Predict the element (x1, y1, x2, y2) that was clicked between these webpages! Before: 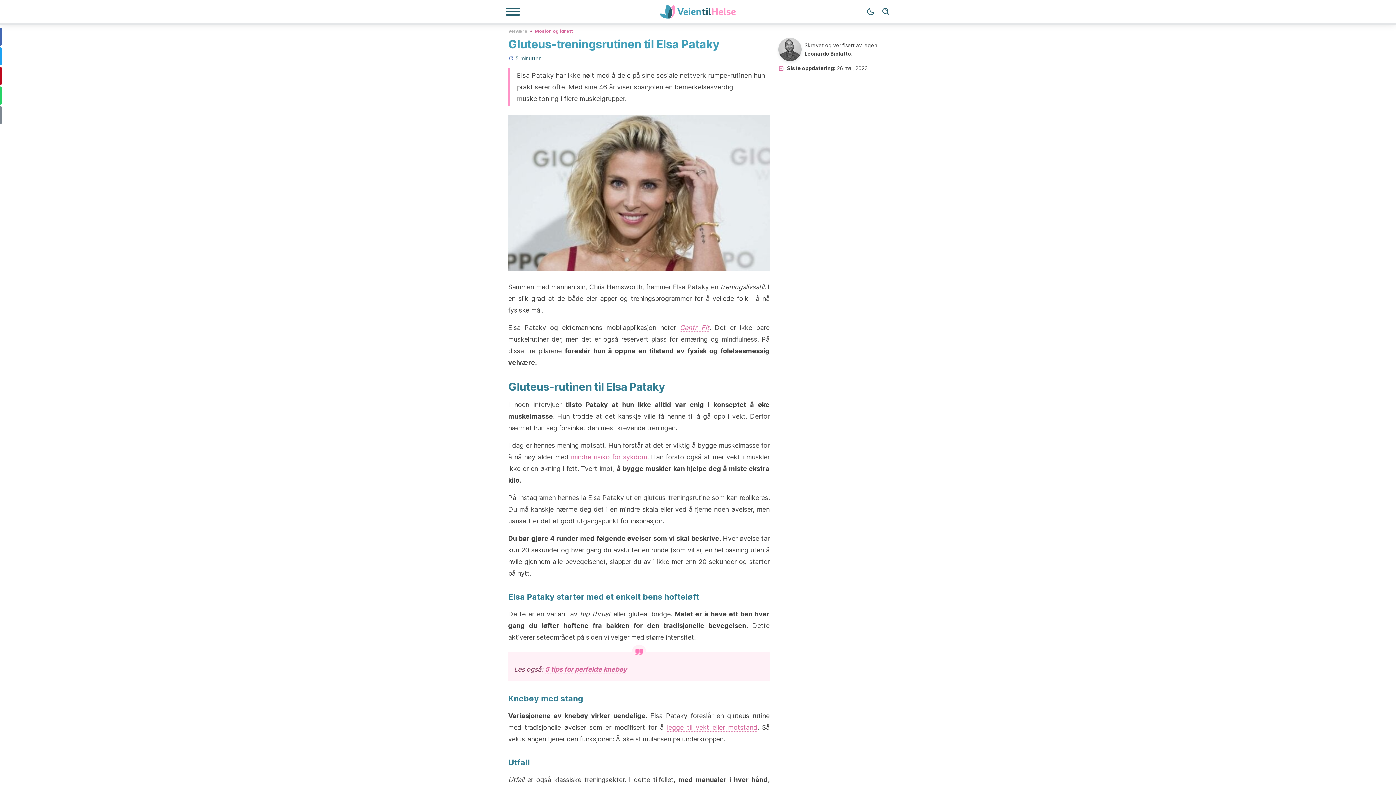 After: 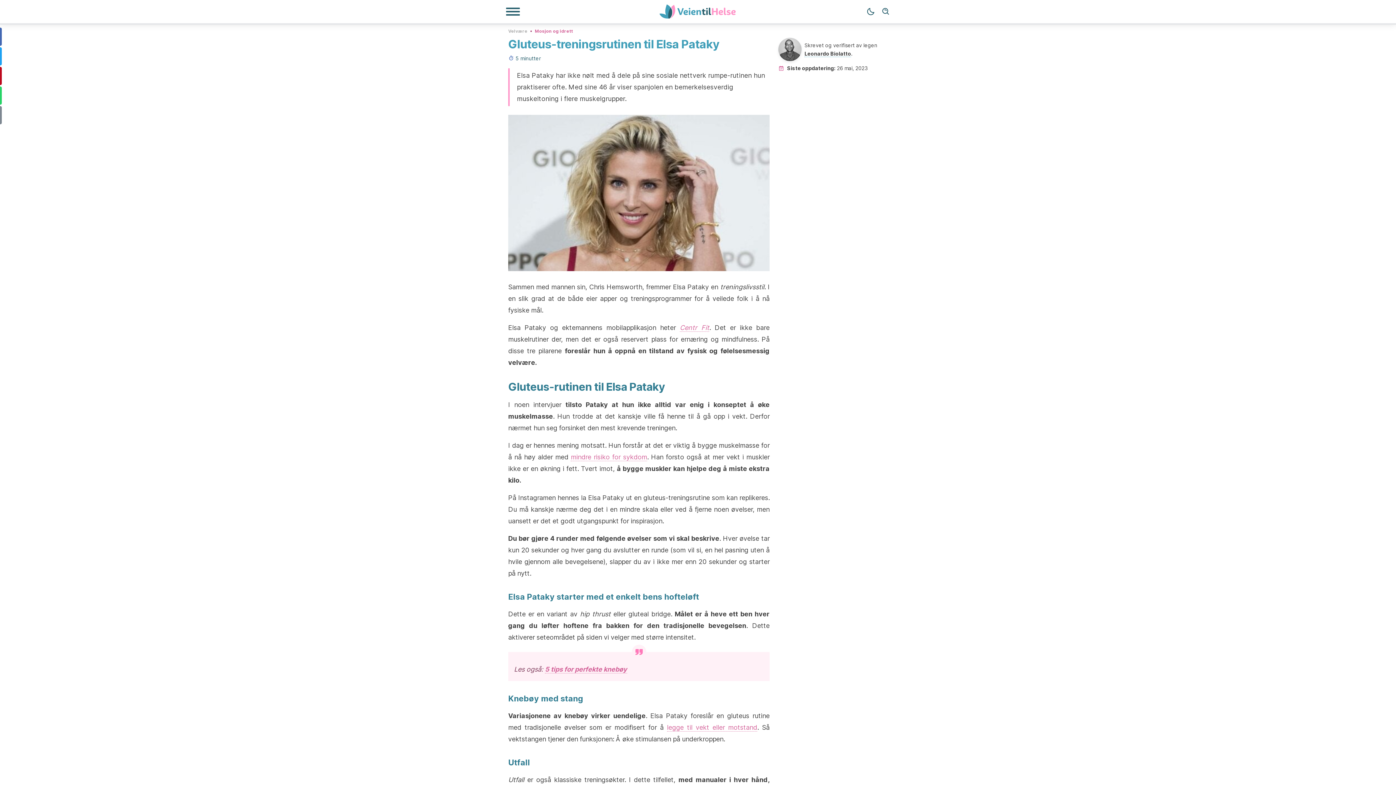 Action: label: mindre risiko for sykdom bbox: (571, 453, 647, 461)